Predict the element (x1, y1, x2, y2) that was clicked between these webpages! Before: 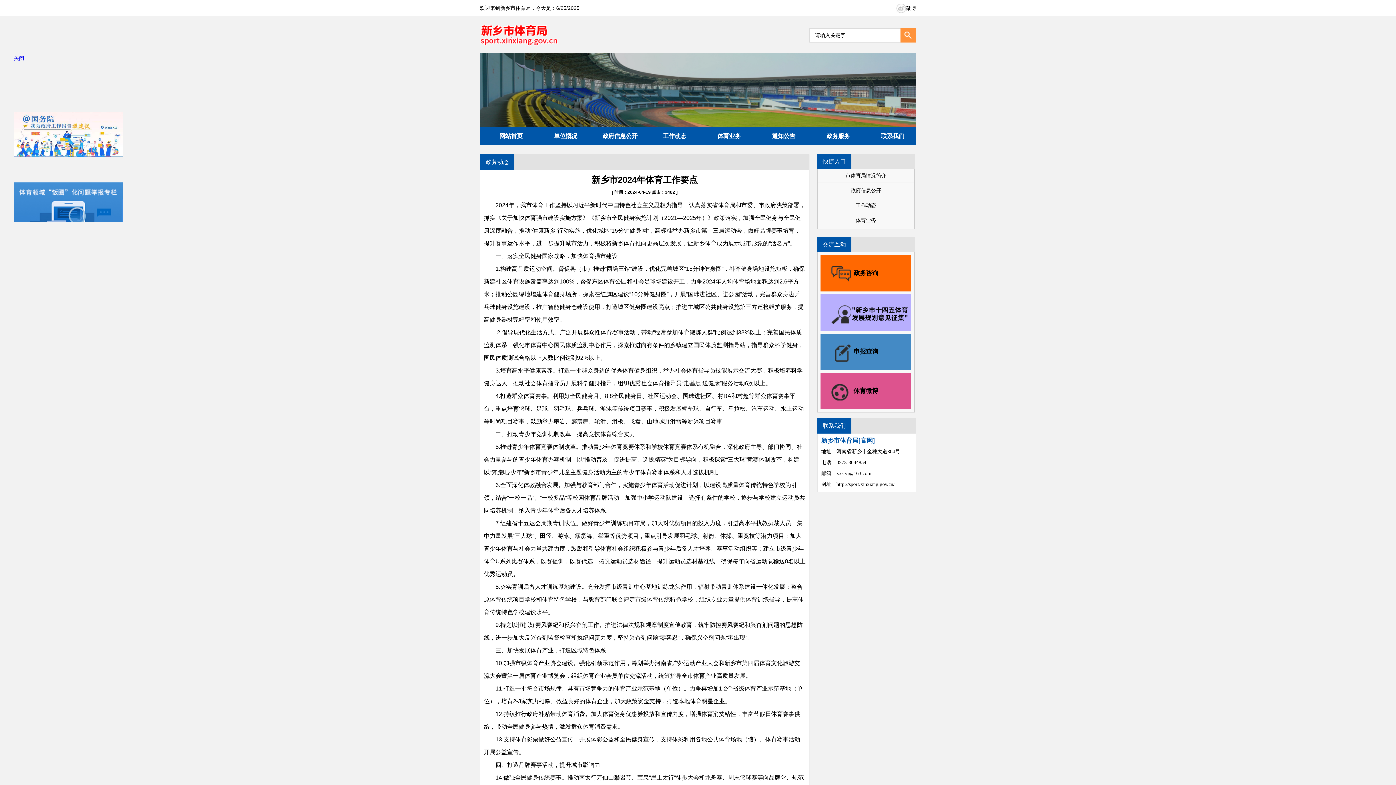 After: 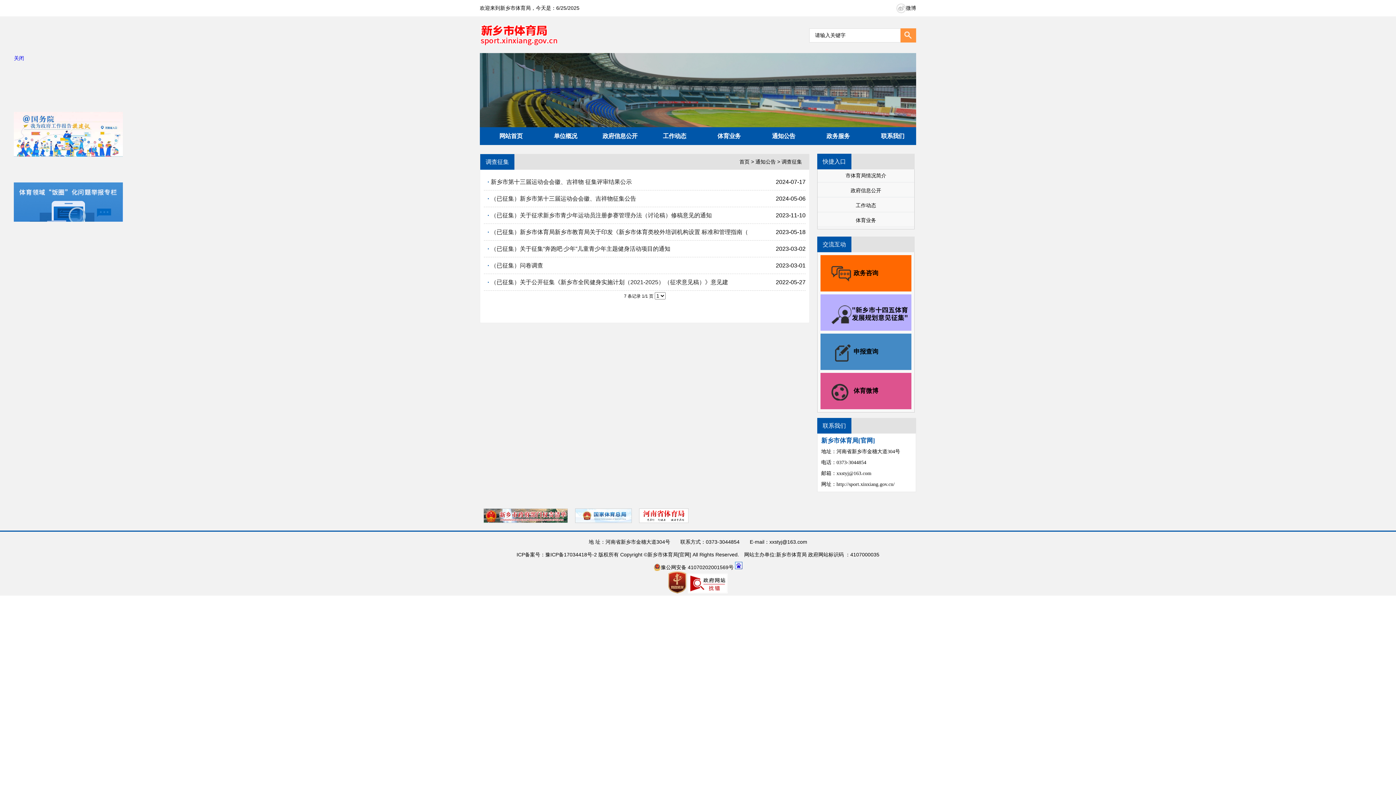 Action: bbox: (820, 318, 913, 325)